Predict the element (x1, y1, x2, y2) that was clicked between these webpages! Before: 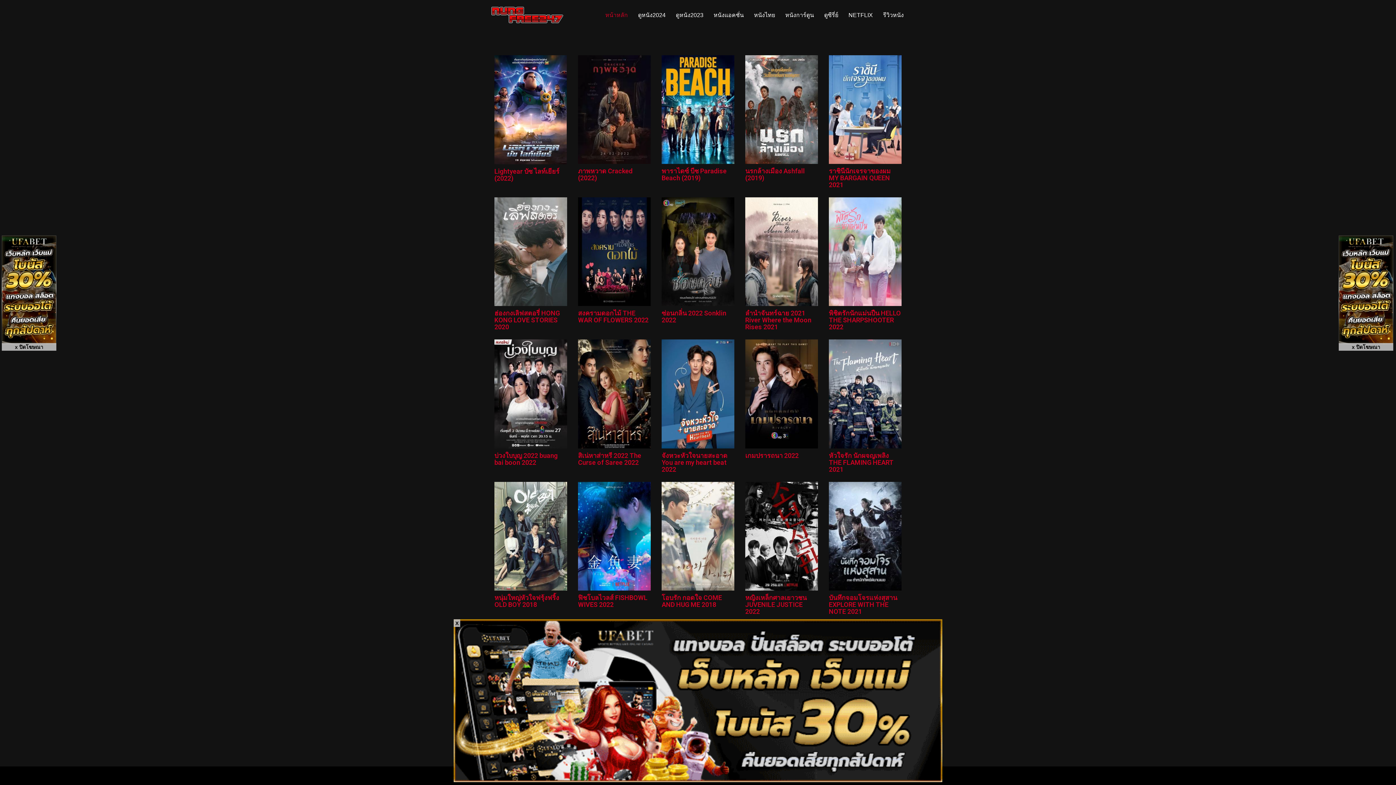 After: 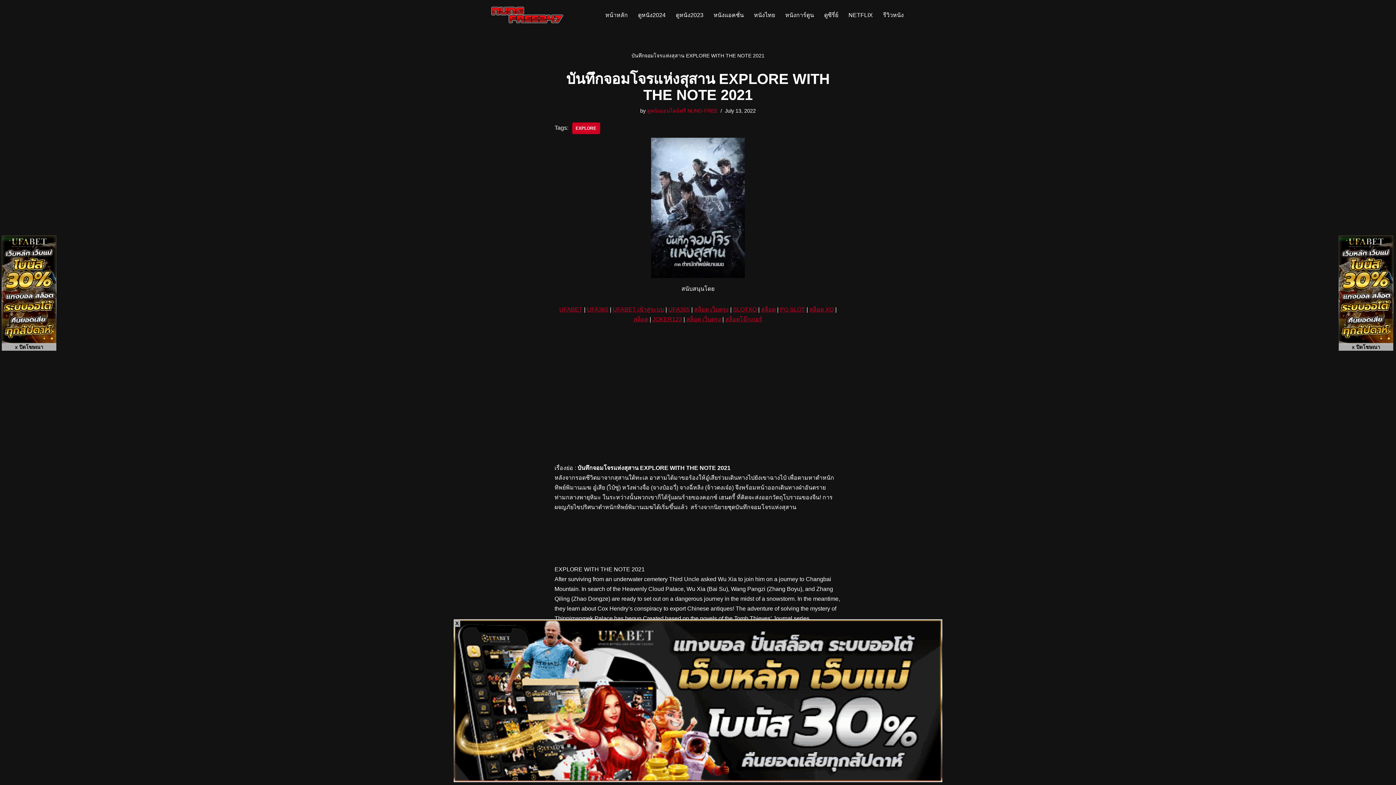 Action: bbox: (829, 534, 901, 541)